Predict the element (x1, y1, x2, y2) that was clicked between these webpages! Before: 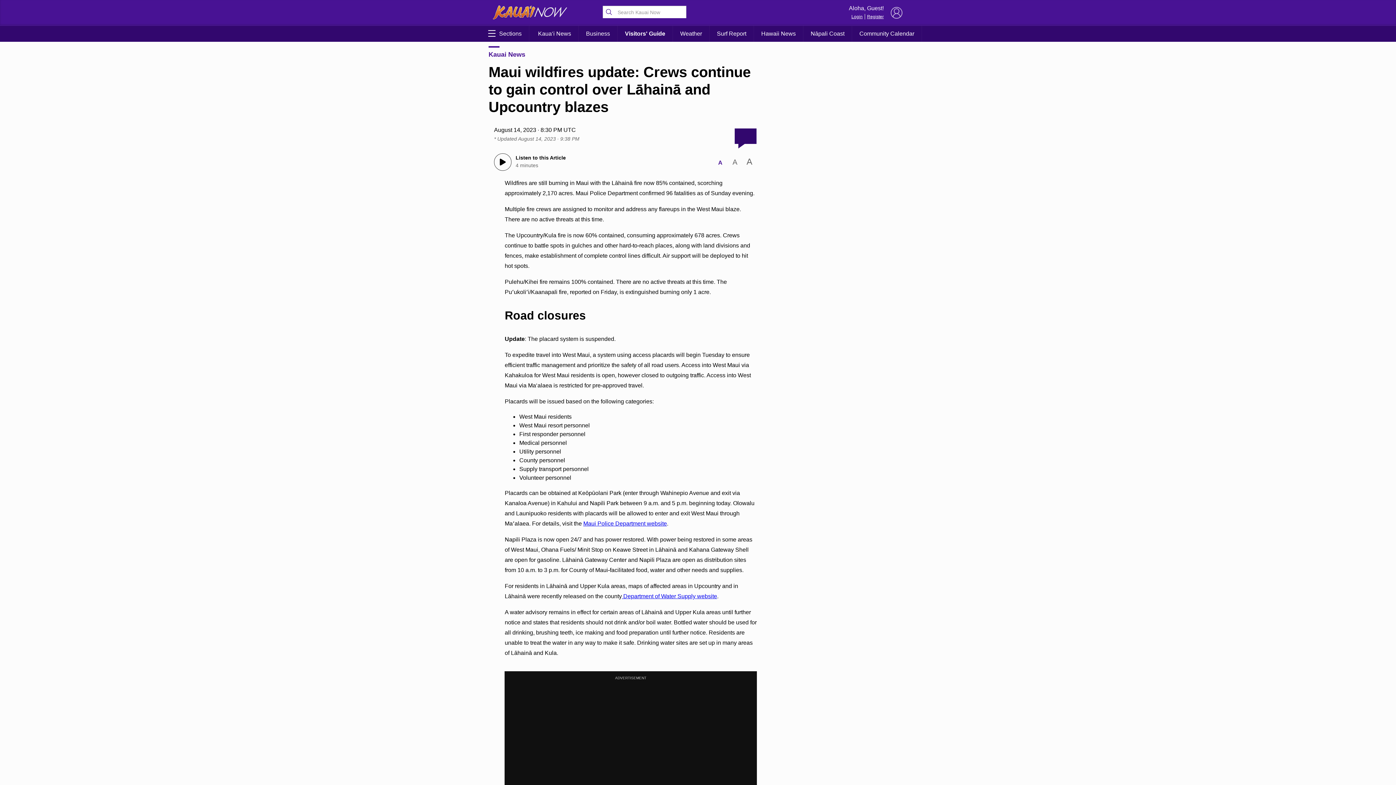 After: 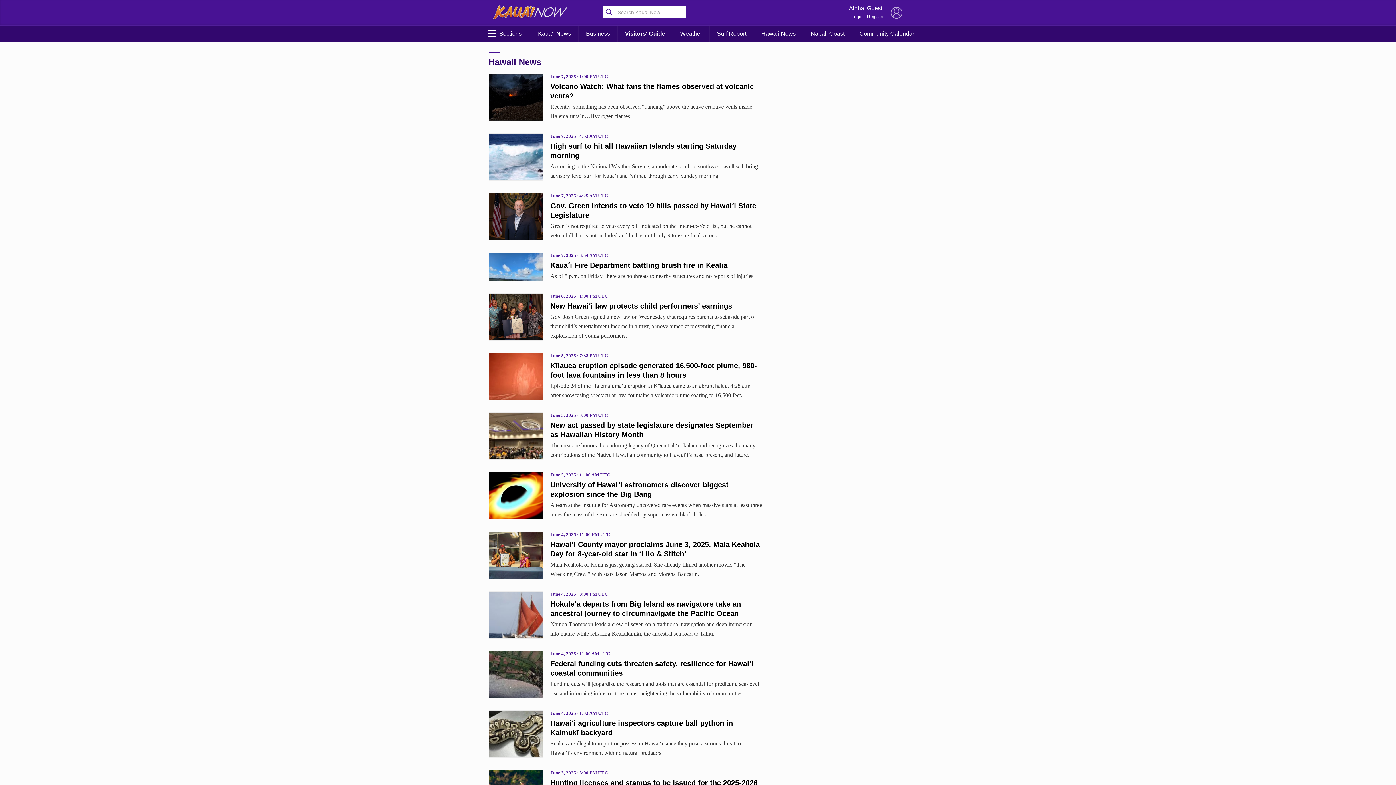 Action: label: Hawaii News bbox: (754, 25, 803, 41)